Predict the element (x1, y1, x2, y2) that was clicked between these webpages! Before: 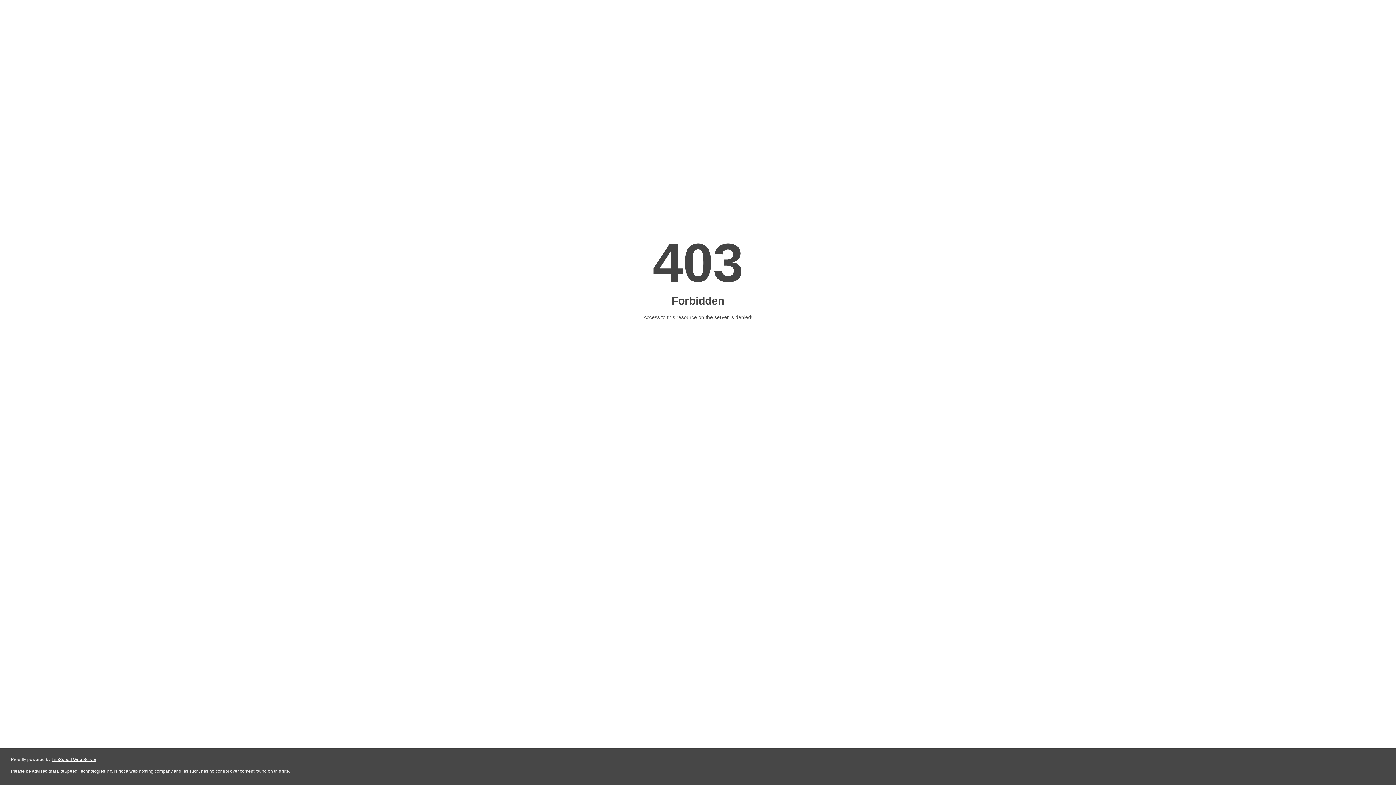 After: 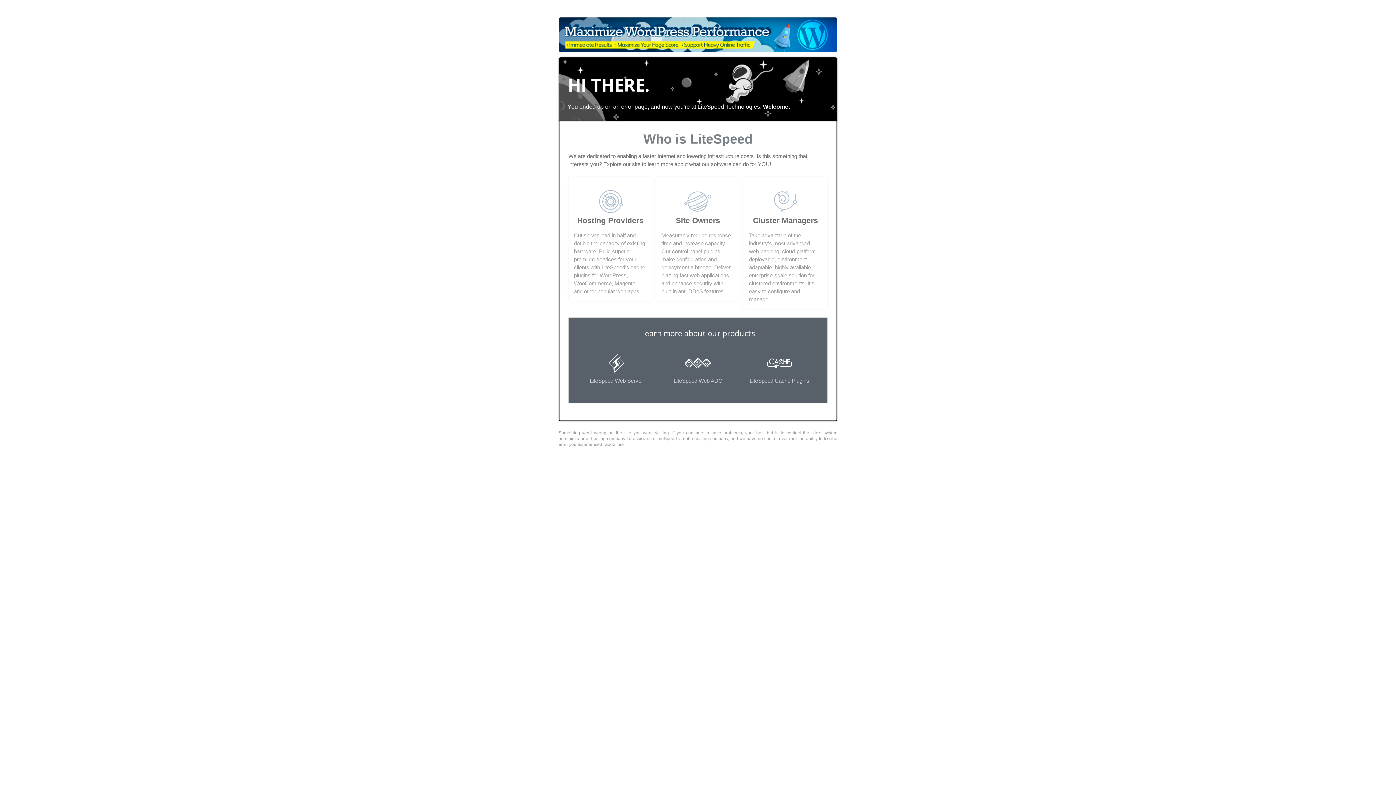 Action: label: LiteSpeed Web Server bbox: (51, 757, 96, 762)